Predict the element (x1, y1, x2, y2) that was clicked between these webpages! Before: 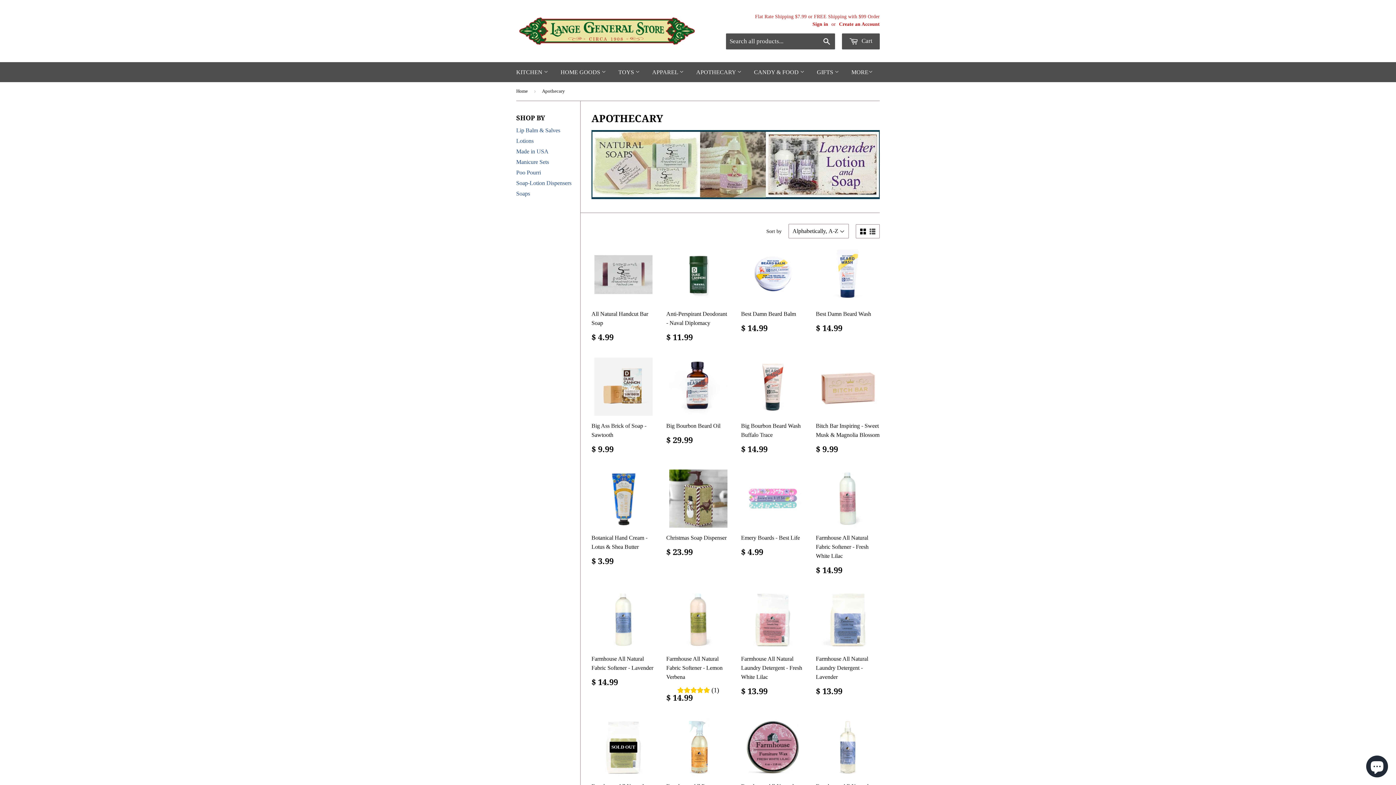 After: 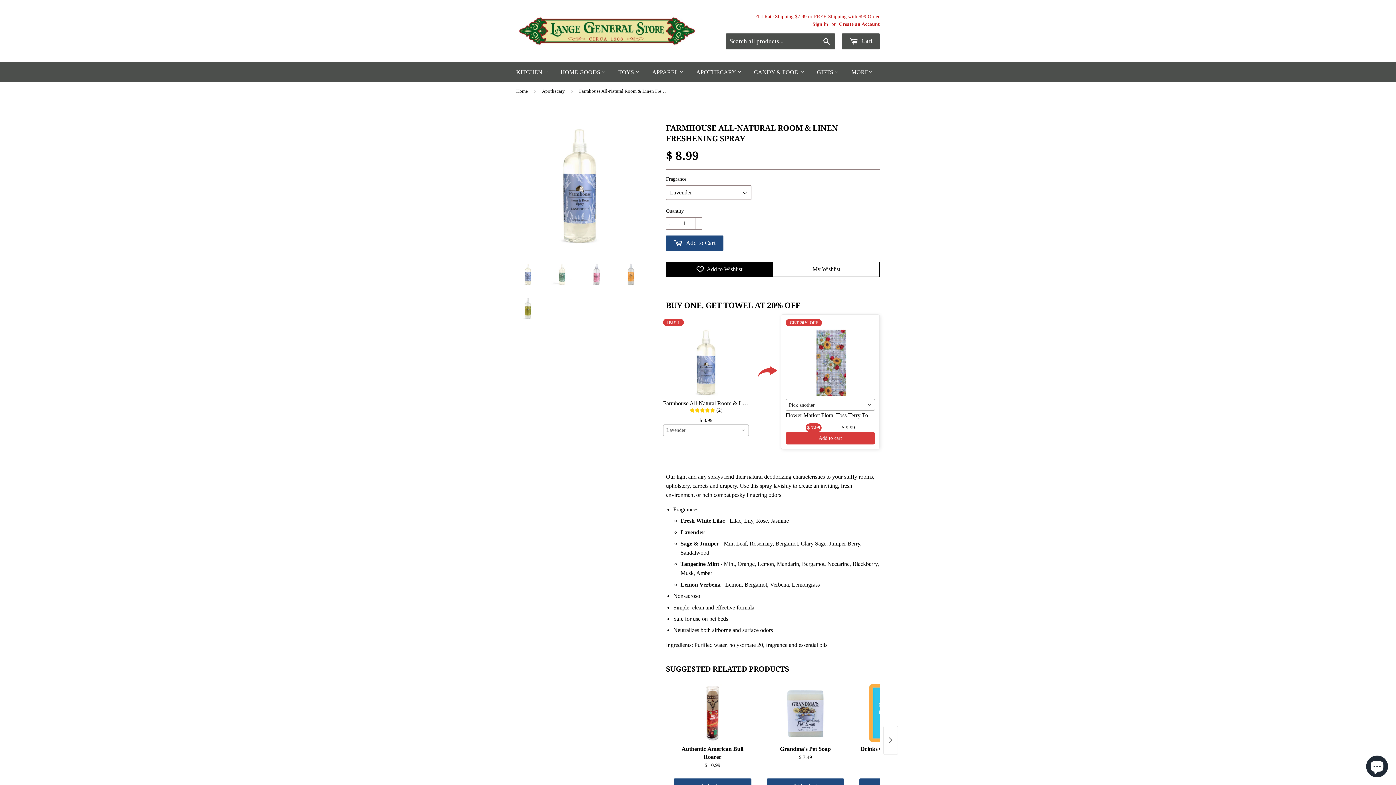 Action: bbox: (816, 718, 880, 828) label: Farmhouse All-Natural Room & Linen Freshening Spray

$ 8.99